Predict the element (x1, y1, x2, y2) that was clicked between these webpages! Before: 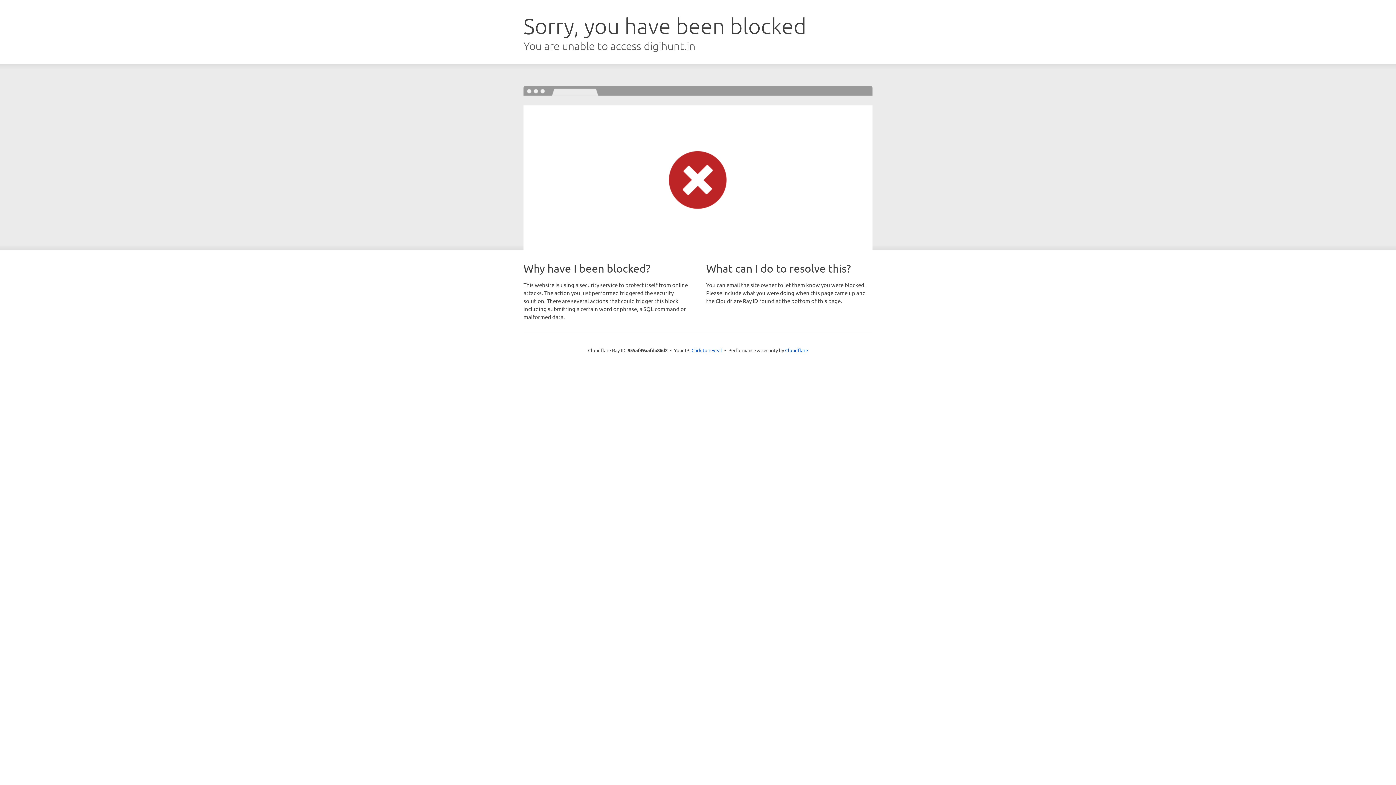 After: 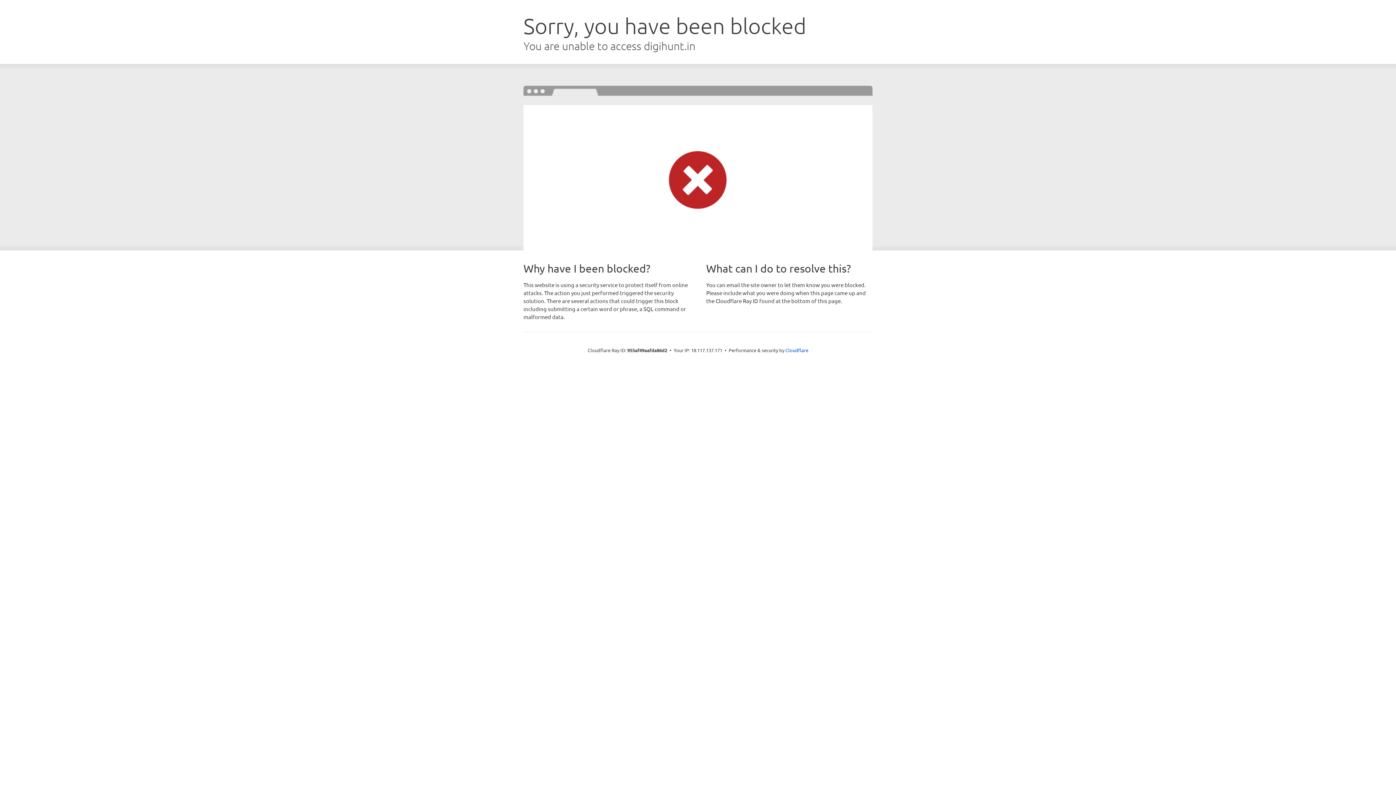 Action: bbox: (691, 346, 722, 353) label: Click to reveal